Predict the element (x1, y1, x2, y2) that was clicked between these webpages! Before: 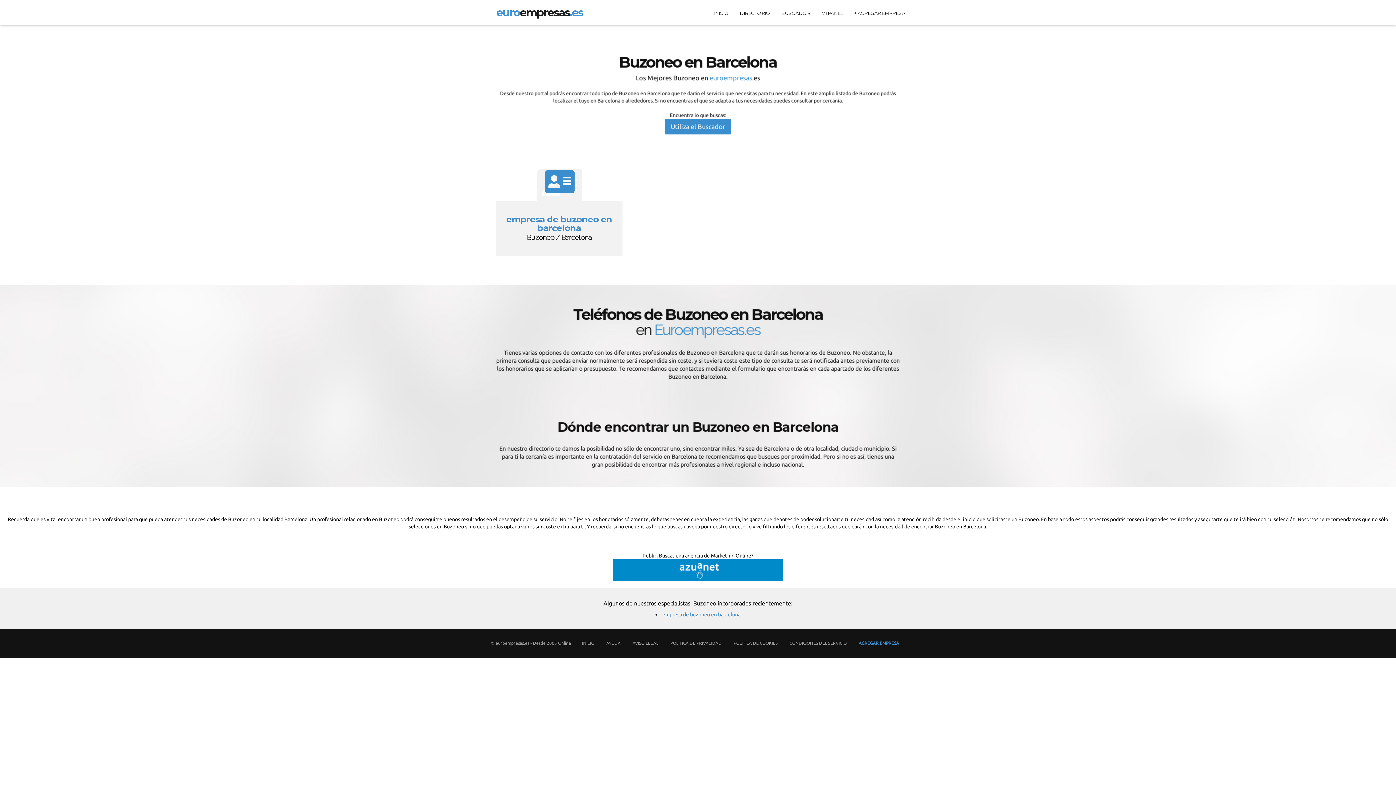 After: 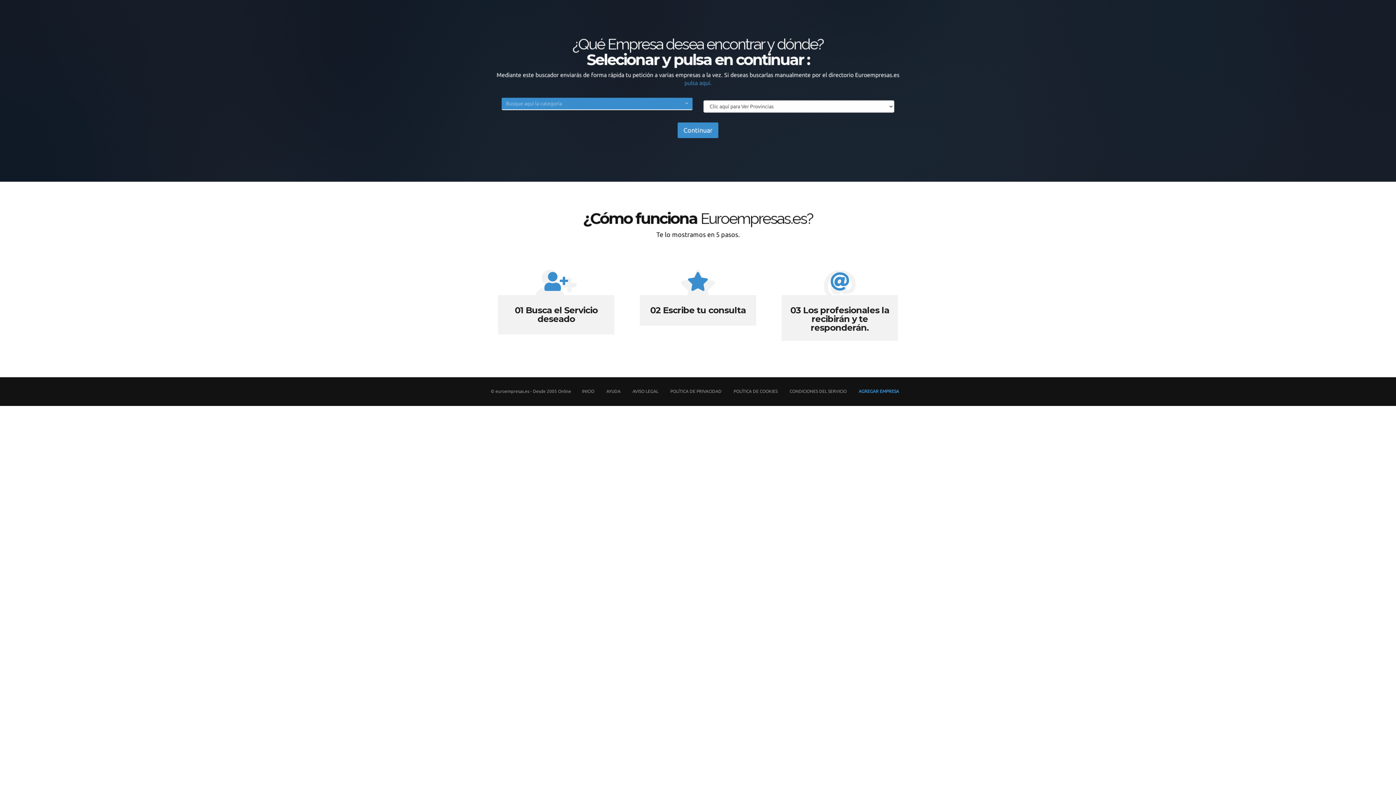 Action: bbox: (776, 5, 816, 20) label: BUSCADOR